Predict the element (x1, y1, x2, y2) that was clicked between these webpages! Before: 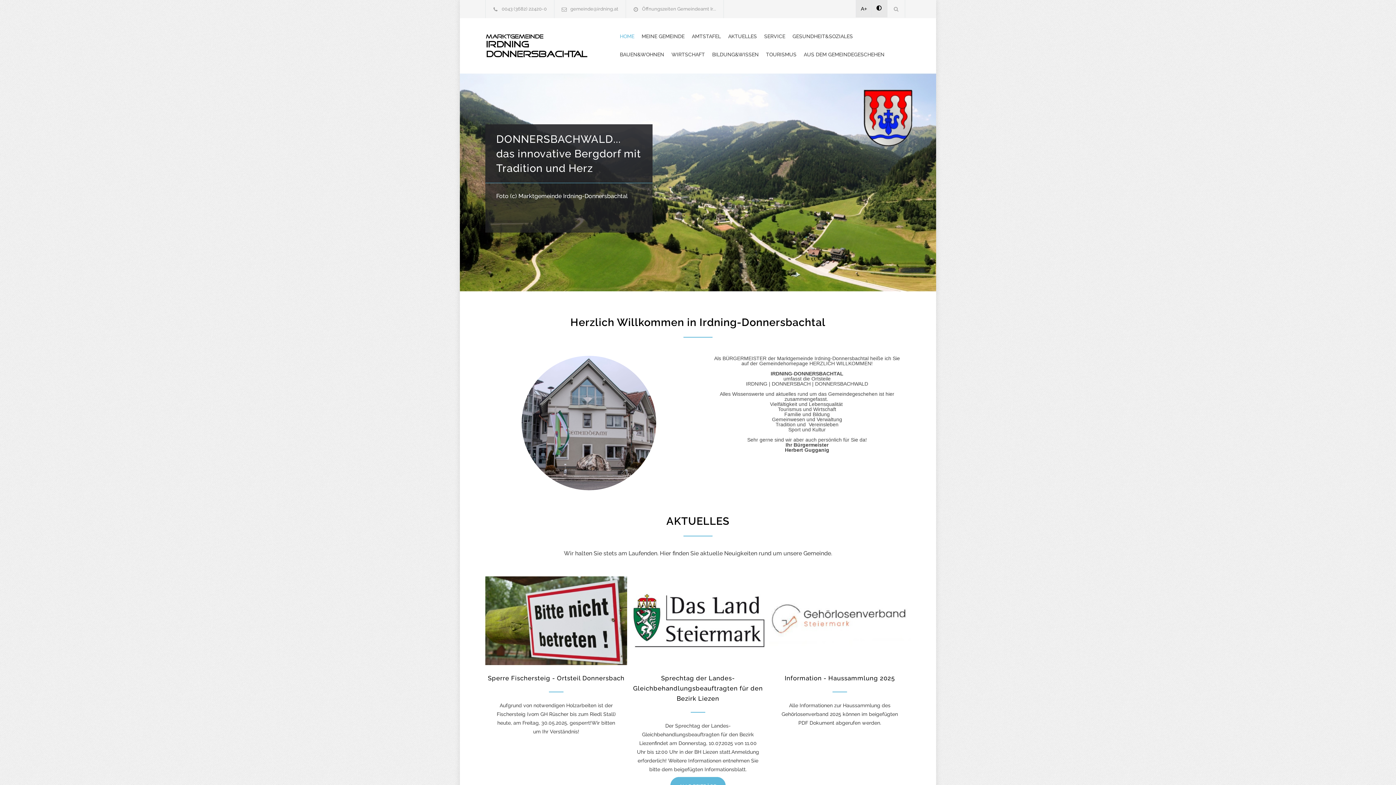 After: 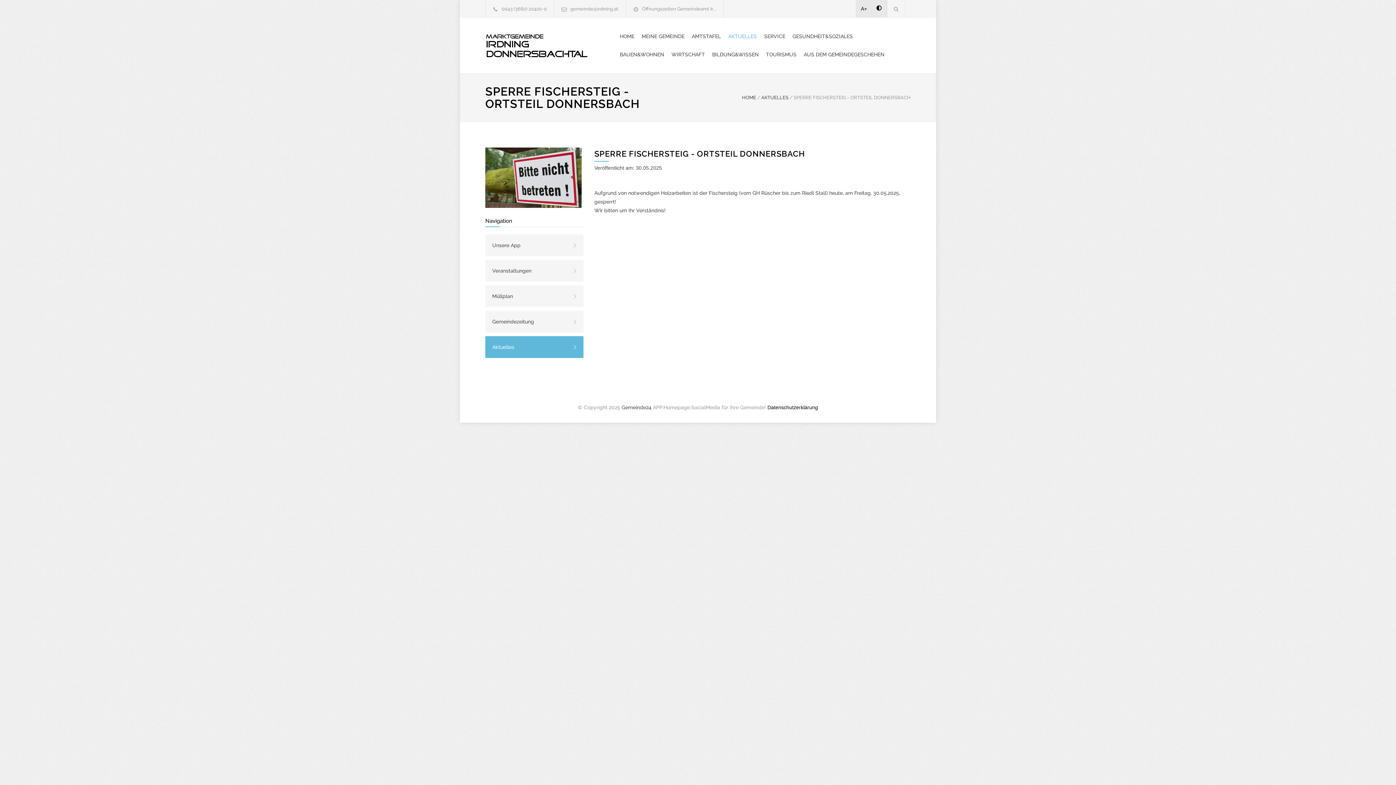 Action: bbox: (488, 674, 624, 682) label: Sperre Fischersteig - Ortsteil Donnersbach